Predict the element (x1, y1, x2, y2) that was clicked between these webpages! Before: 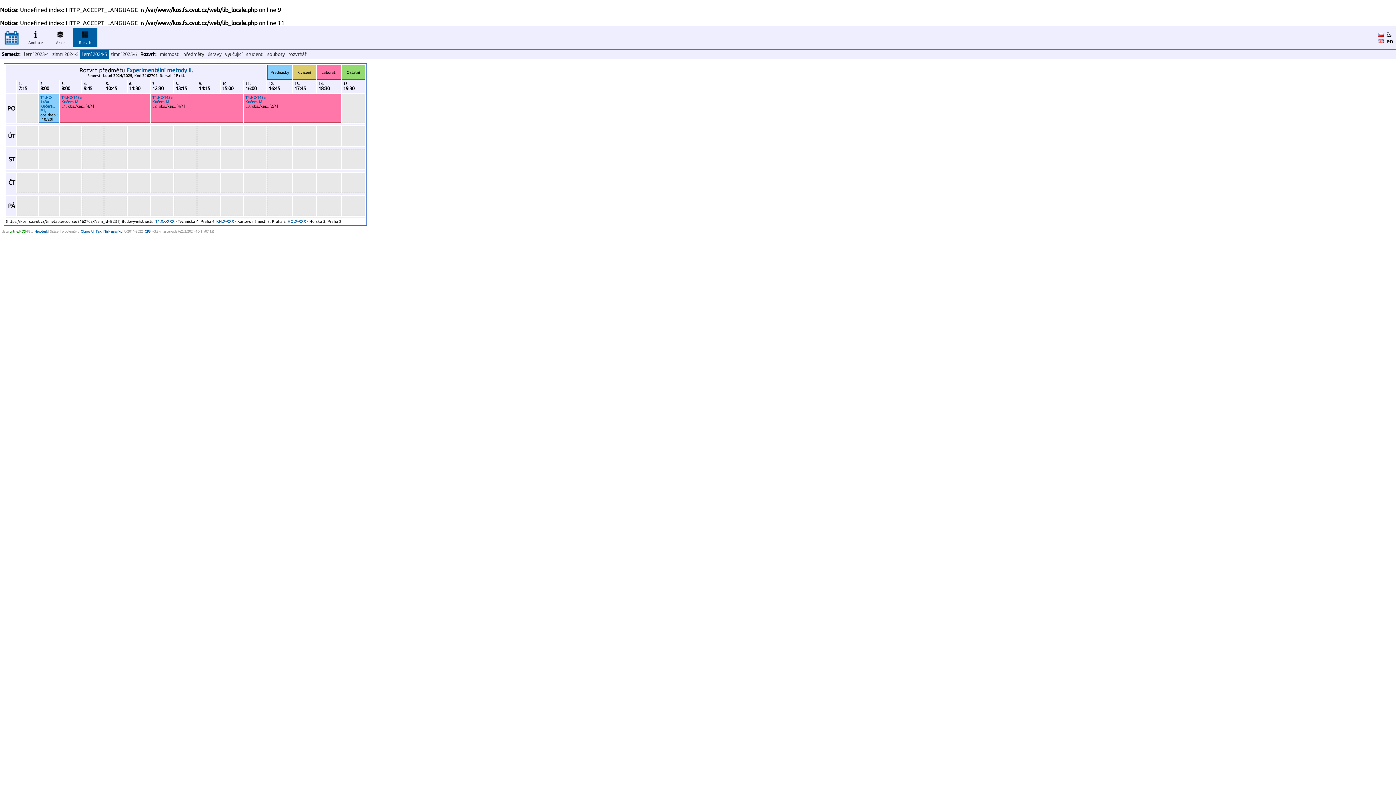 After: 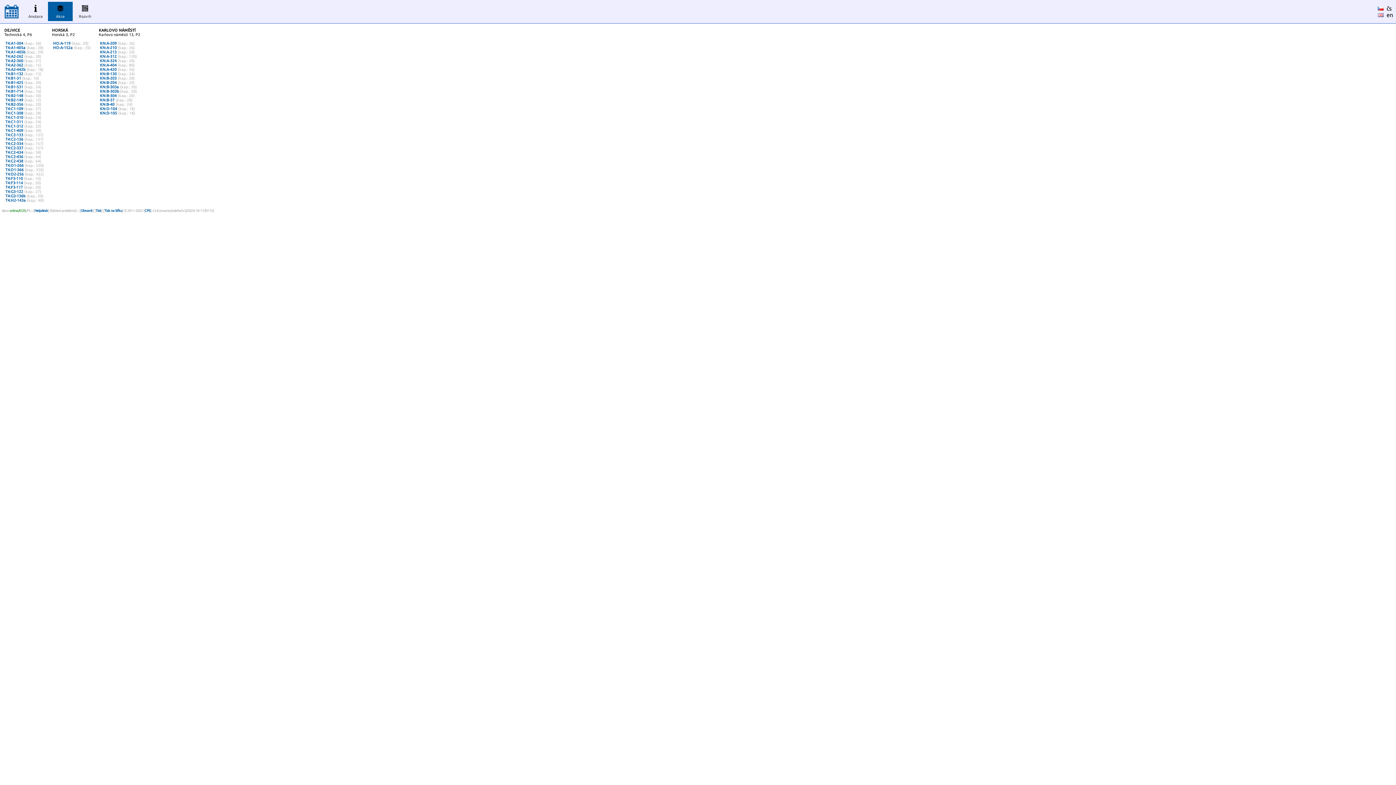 Action: bbox: (48, 28, 72, 47) label: 
Akce